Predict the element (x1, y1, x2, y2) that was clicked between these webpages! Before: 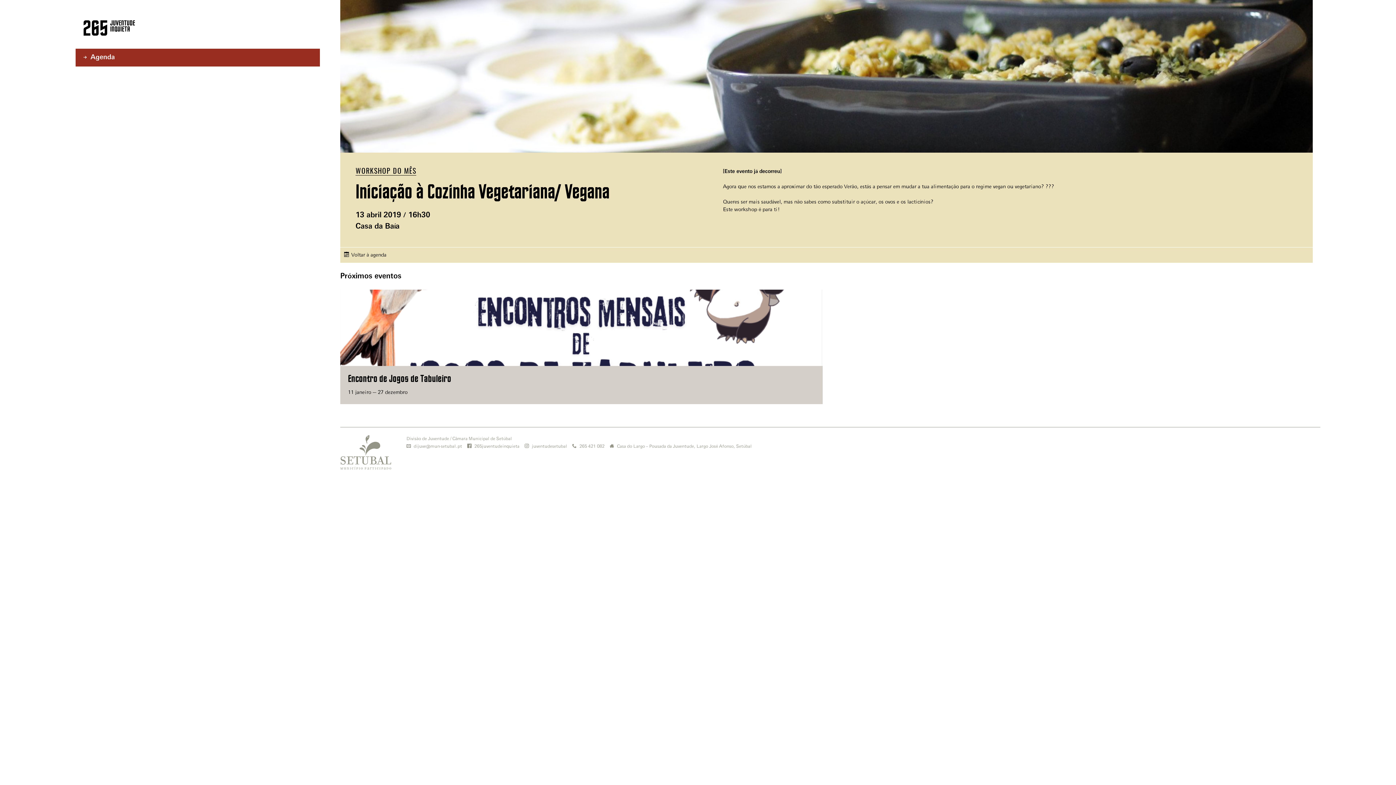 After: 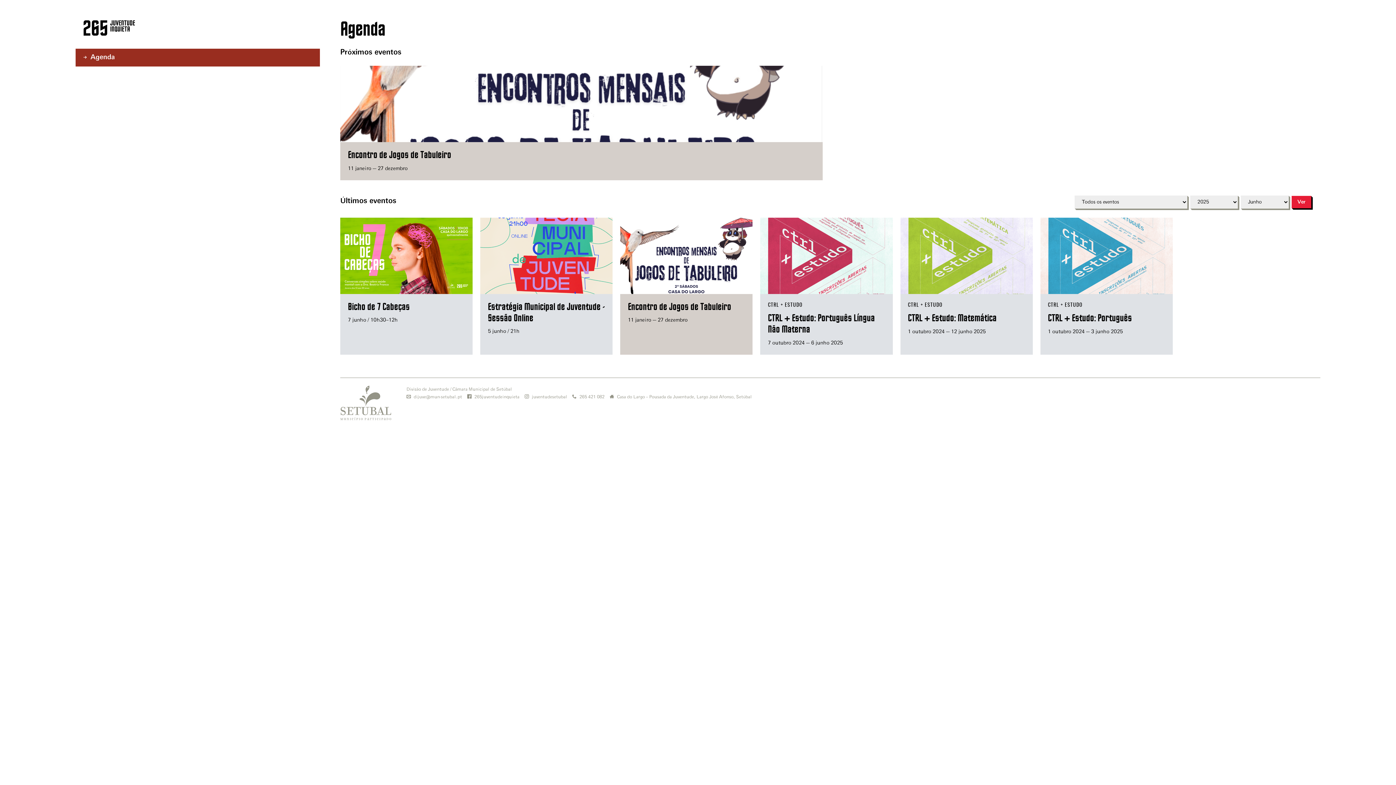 Action: bbox: (75, 48, 320, 66) label: Agenda